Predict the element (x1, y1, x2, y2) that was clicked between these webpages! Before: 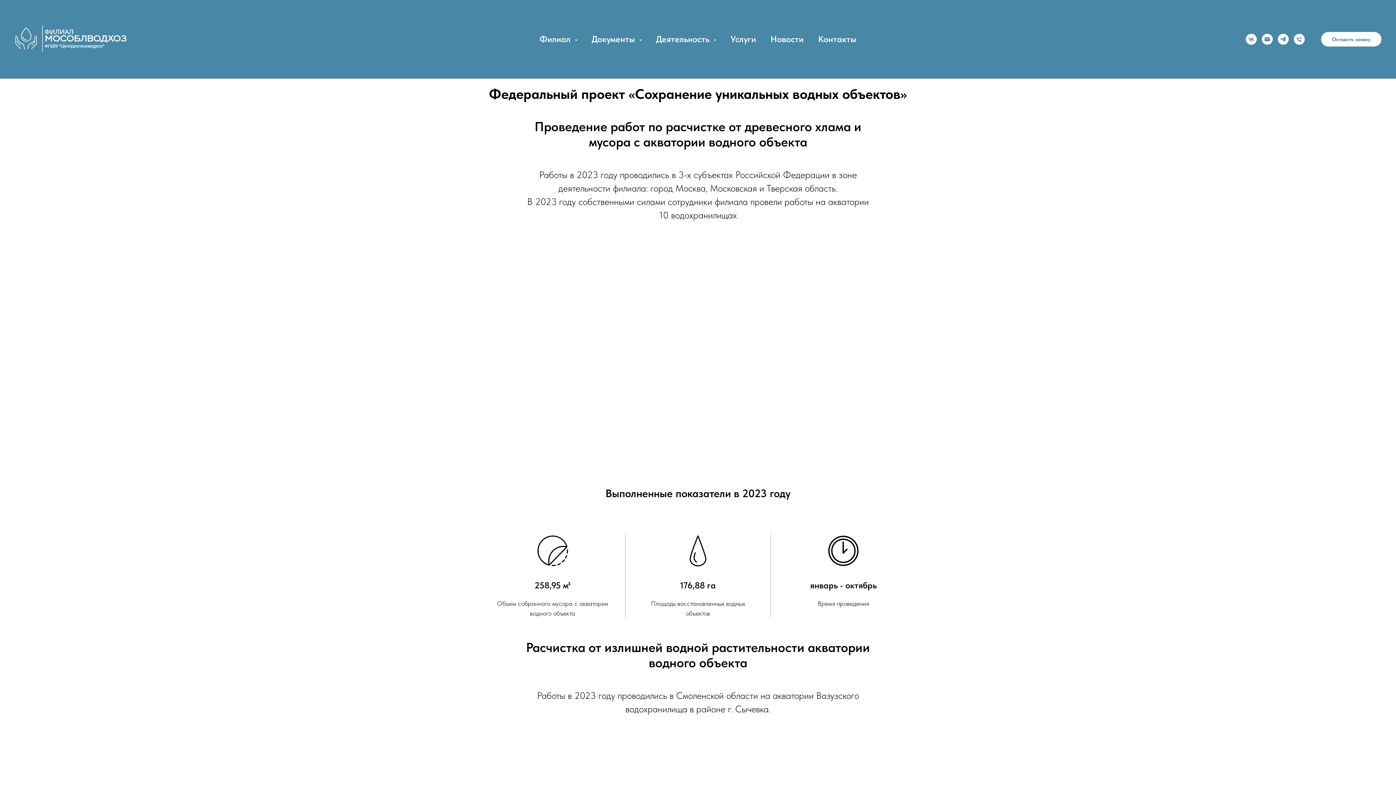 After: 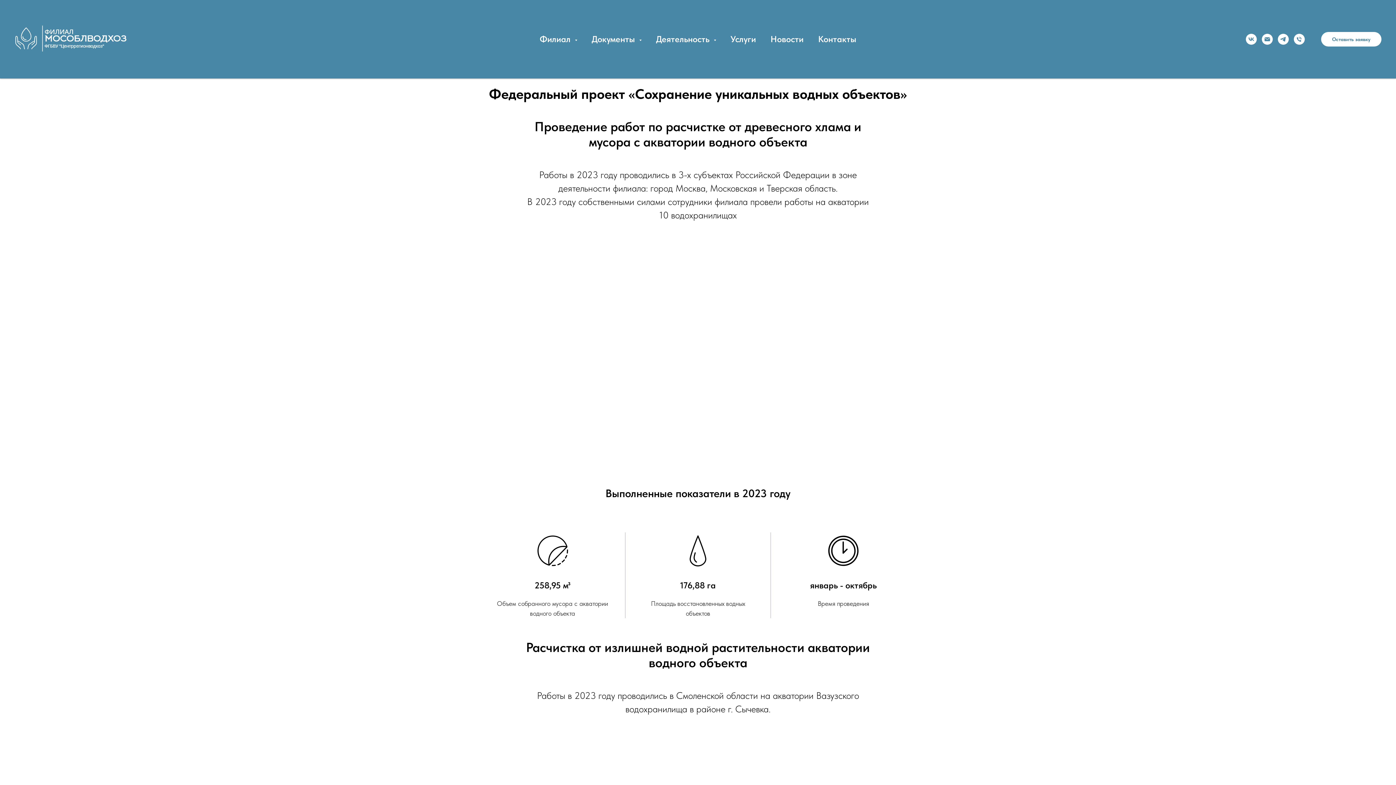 Action: label: vk bbox: (1246, 33, 1257, 44)